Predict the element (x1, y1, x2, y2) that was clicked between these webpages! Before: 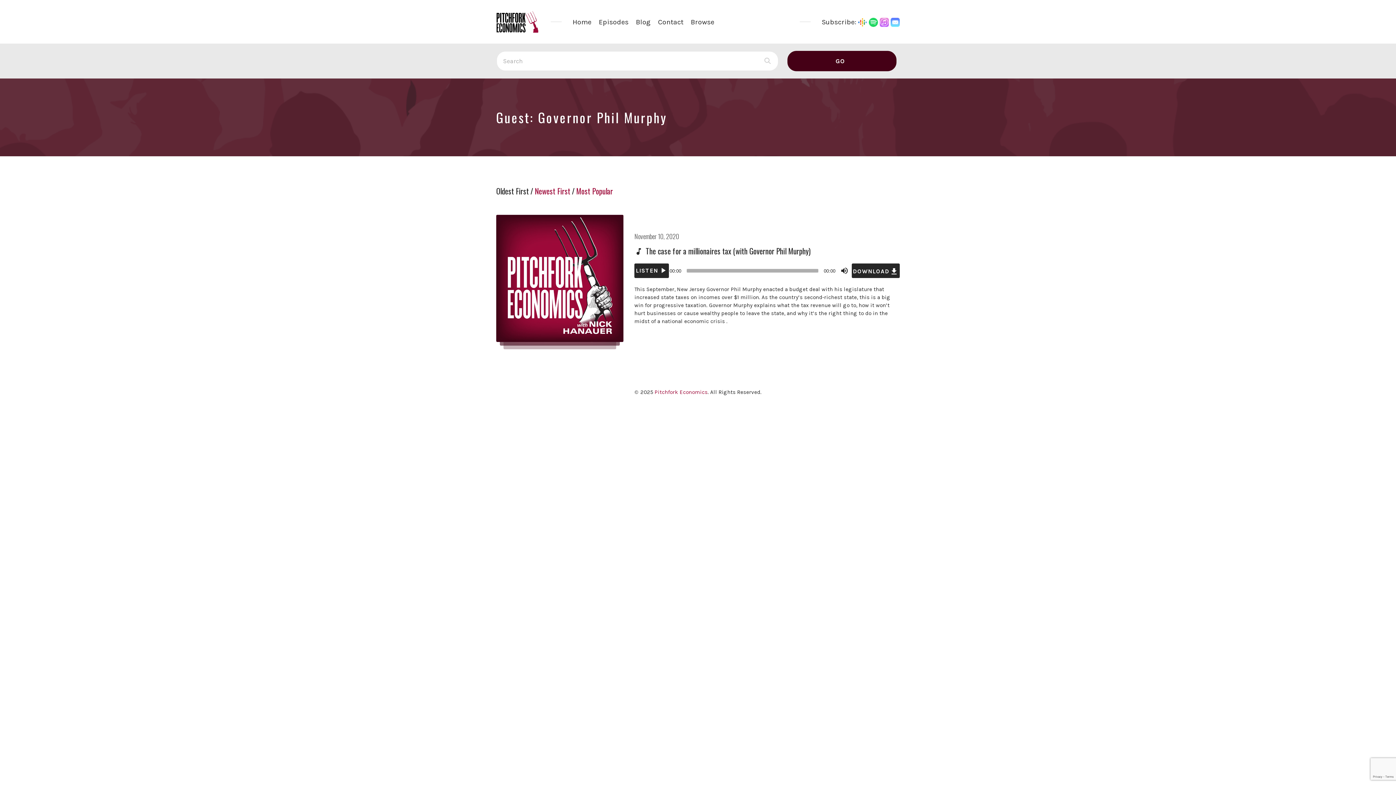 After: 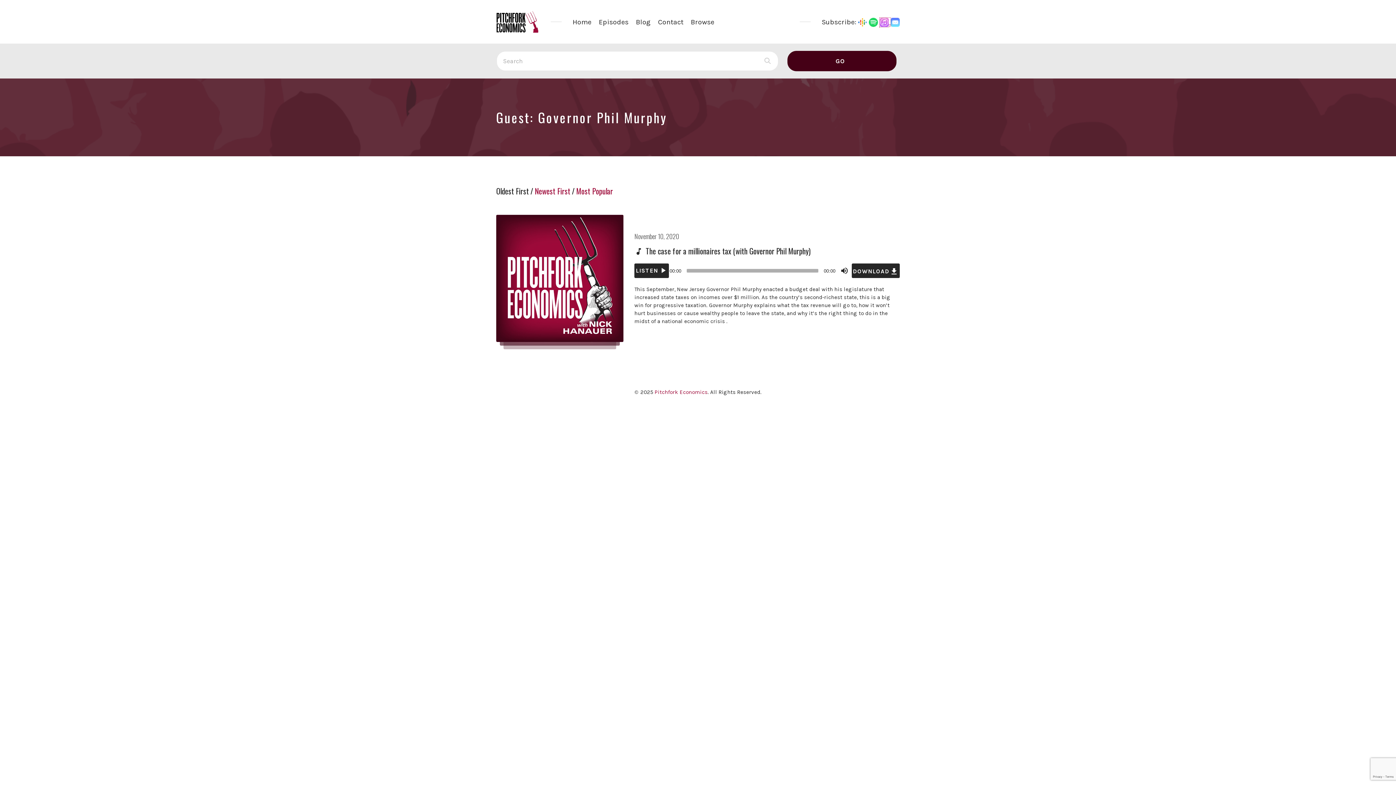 Action: label:   bbox: (880, 17, 890, 26)